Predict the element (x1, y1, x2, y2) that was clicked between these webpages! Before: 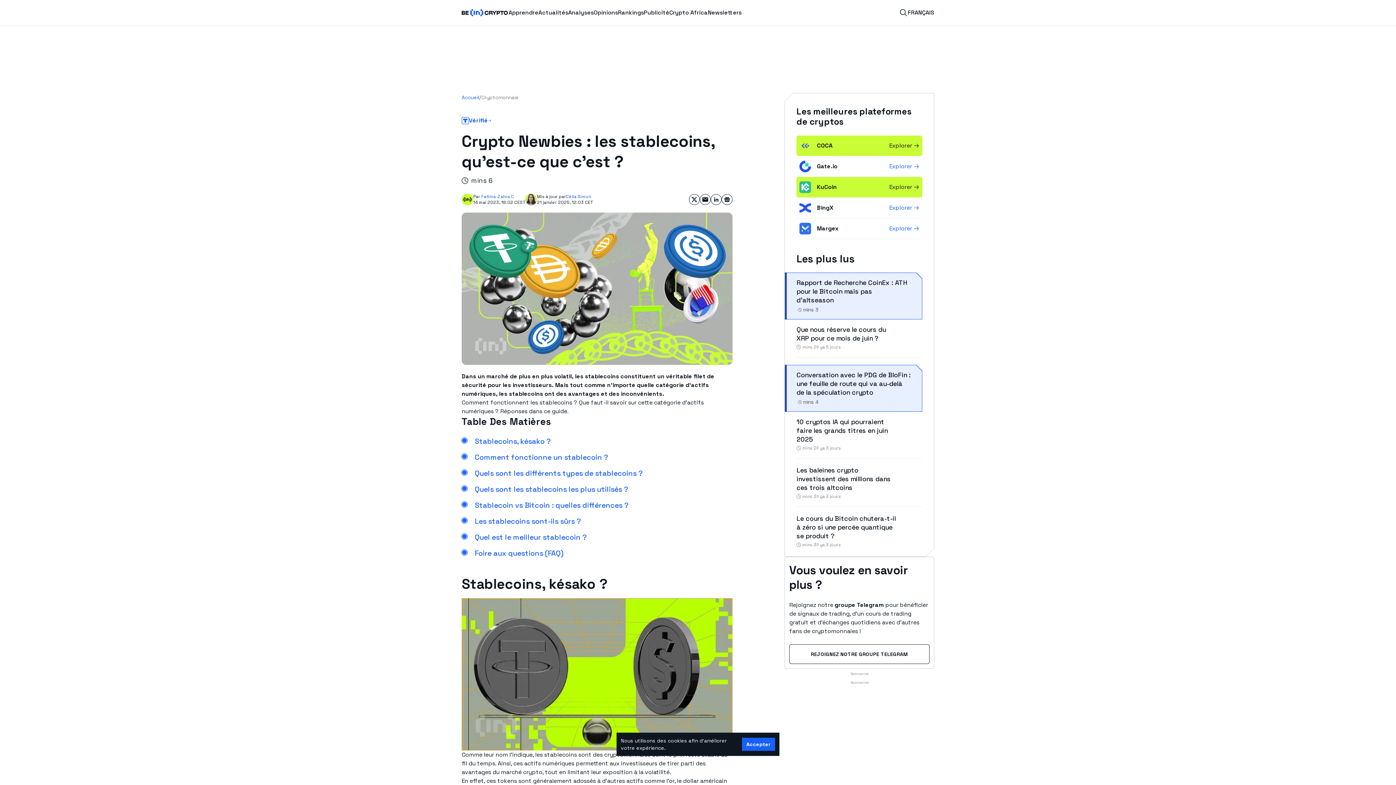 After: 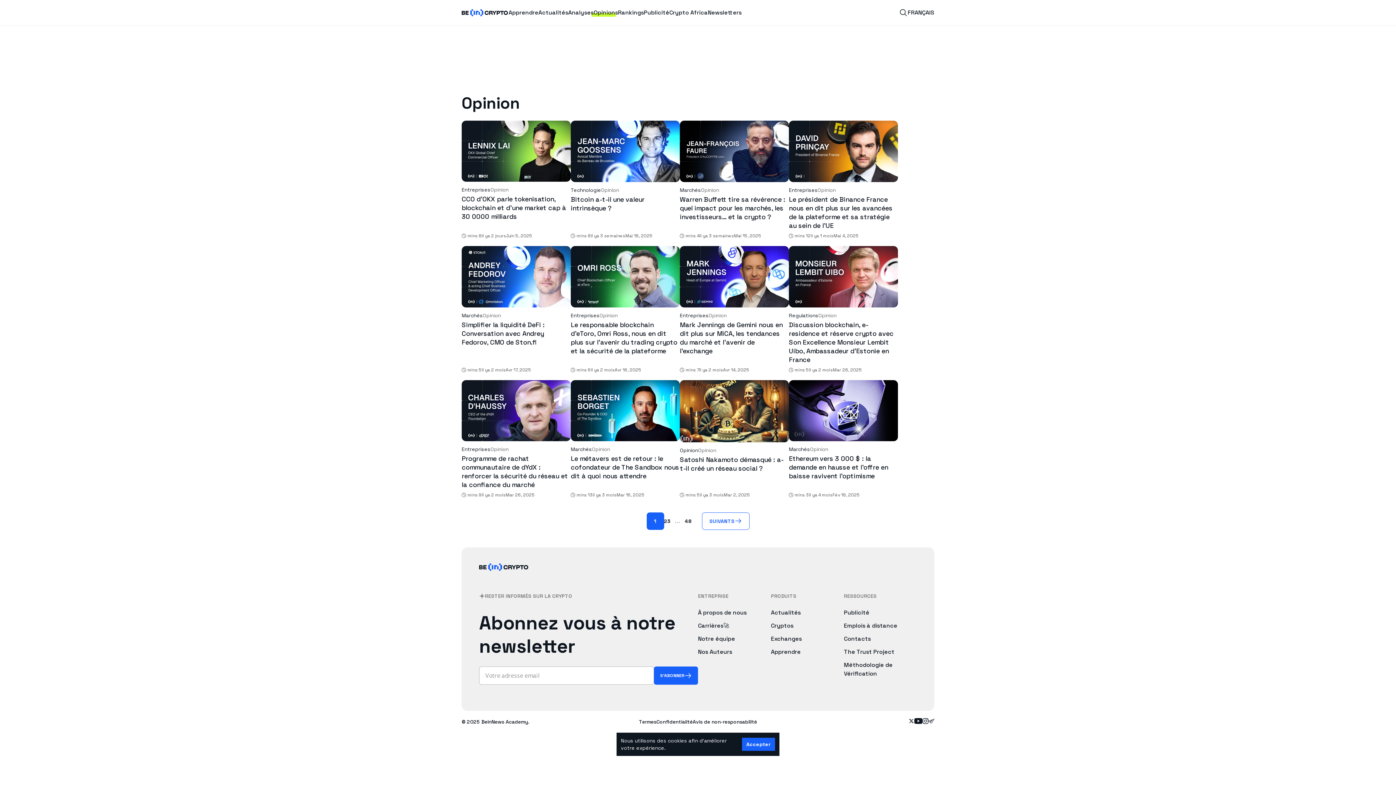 Action: label: Opinions bbox: (593, 8, 618, 17)